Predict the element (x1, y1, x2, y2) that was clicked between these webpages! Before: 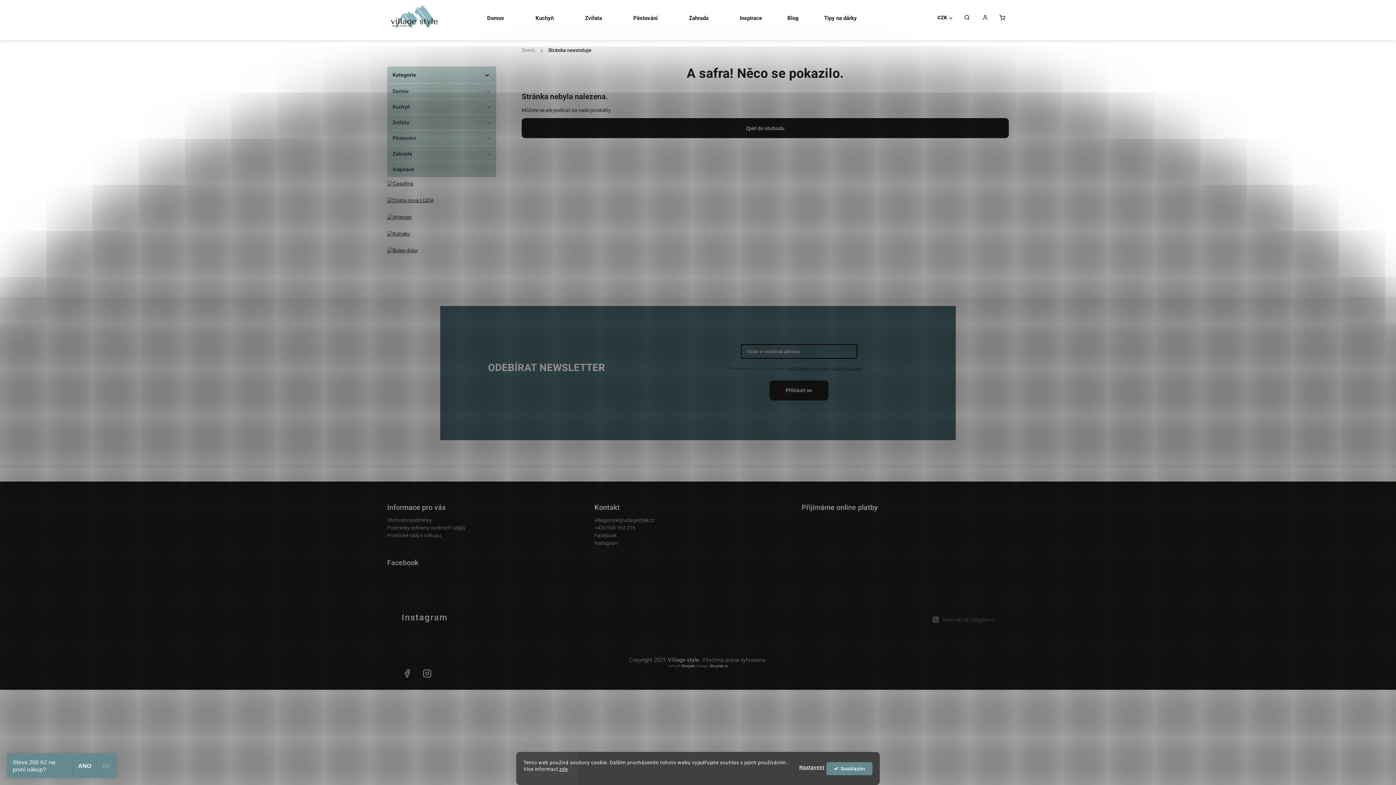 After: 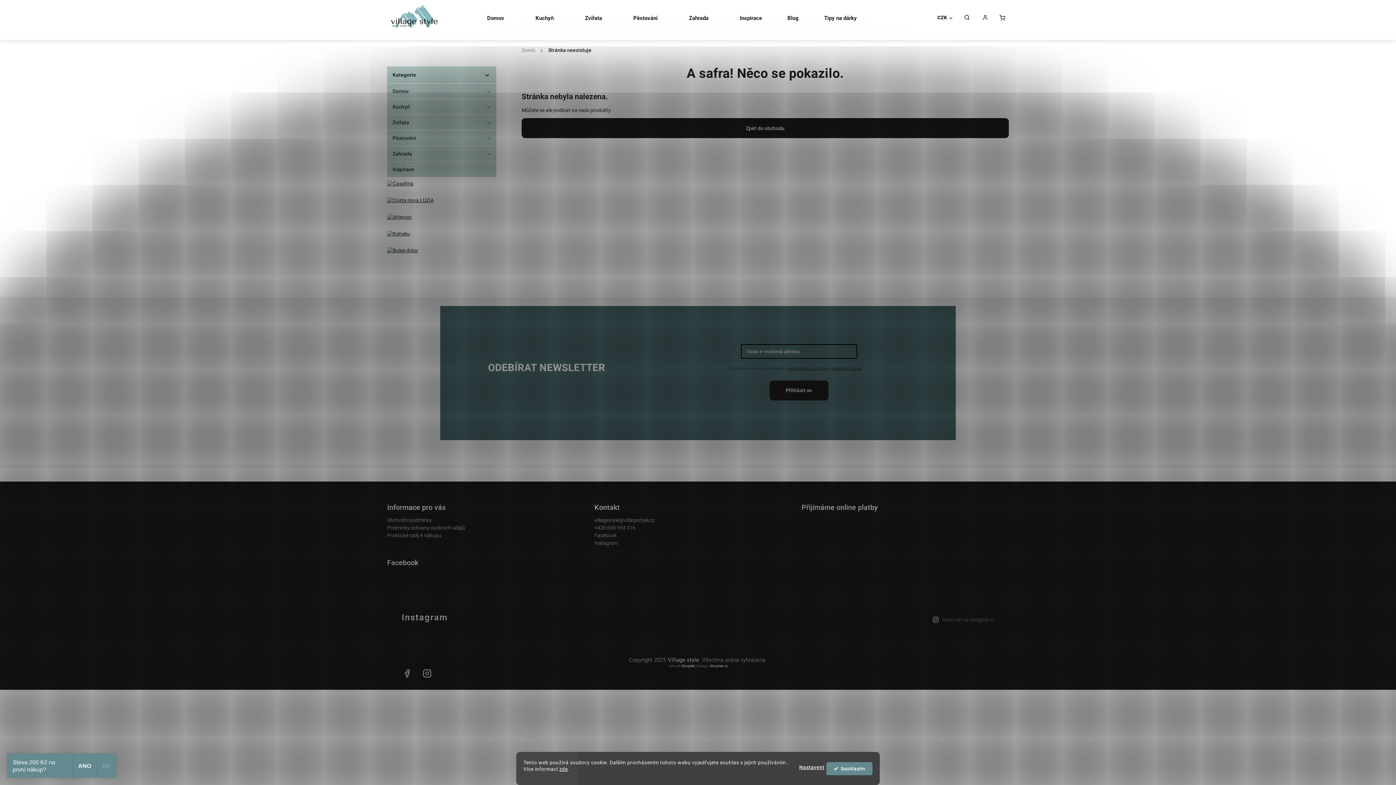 Action: bbox: (704, 599, 740, 635)